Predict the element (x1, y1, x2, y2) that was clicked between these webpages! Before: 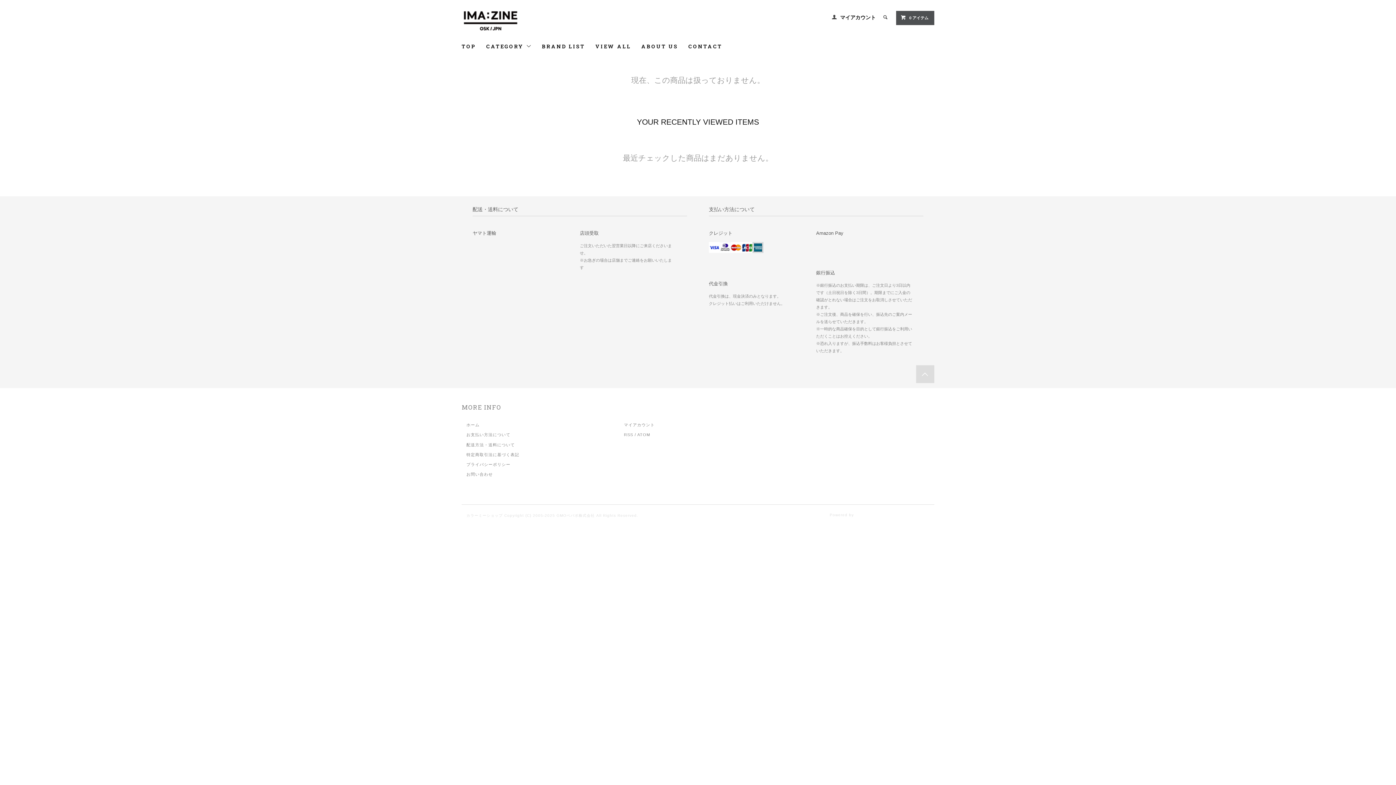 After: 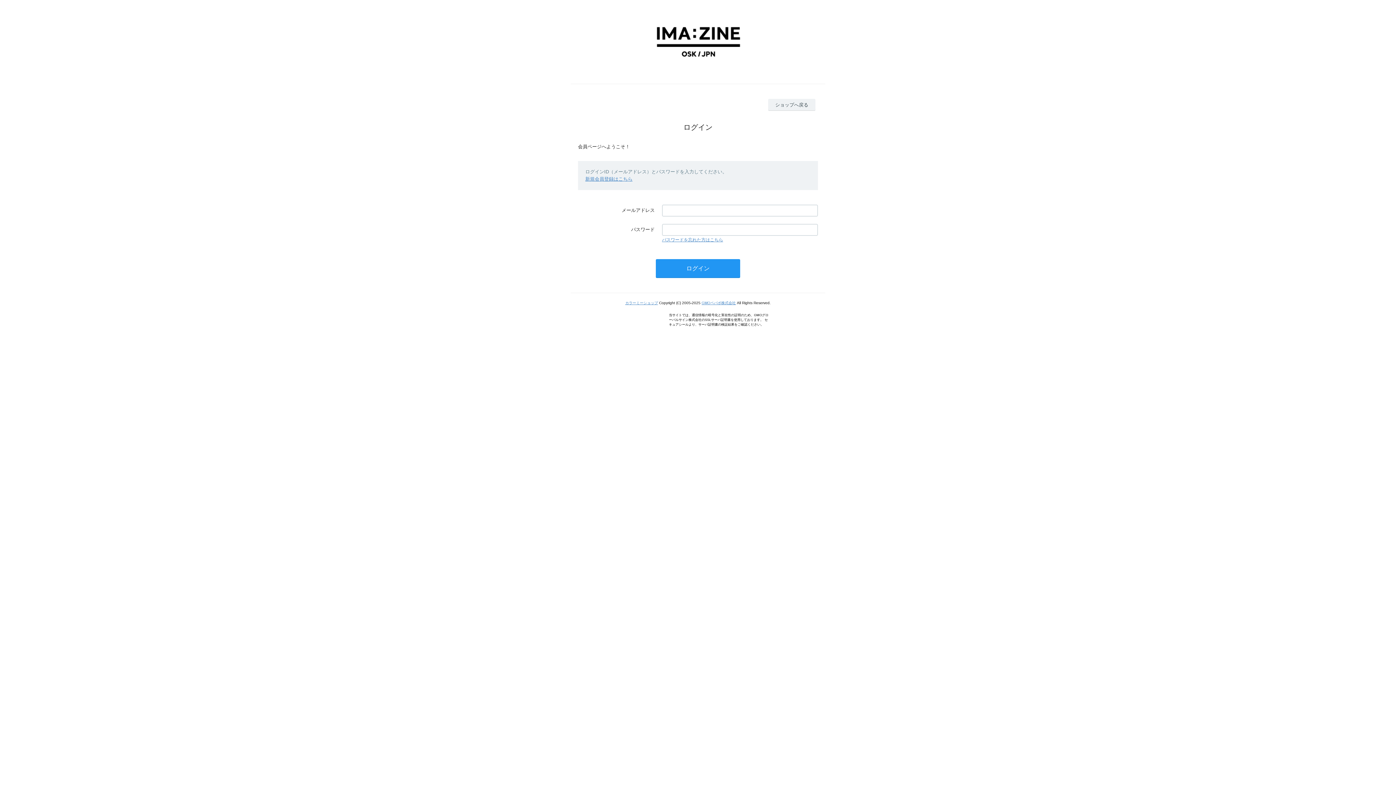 Action: label: マイアカウント bbox: (624, 422, 654, 427)